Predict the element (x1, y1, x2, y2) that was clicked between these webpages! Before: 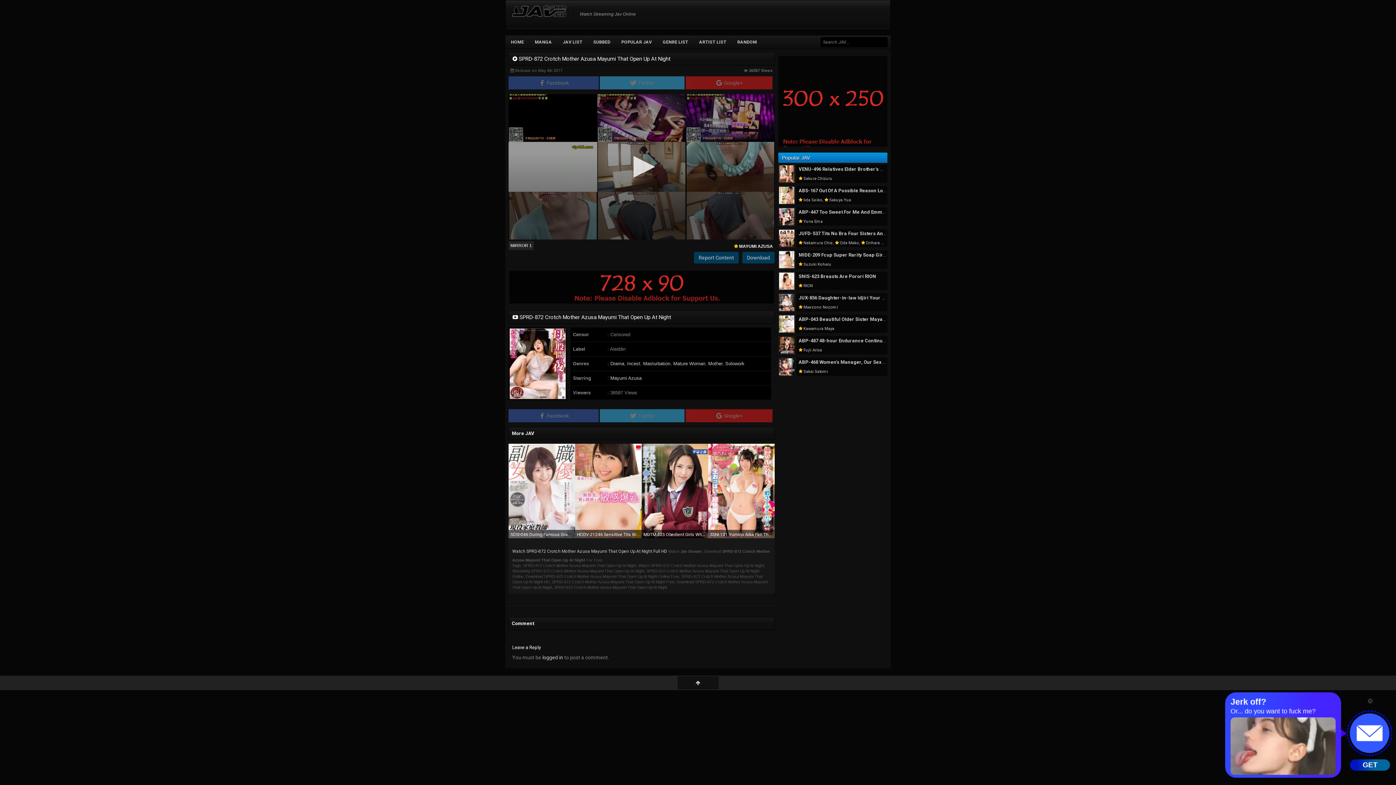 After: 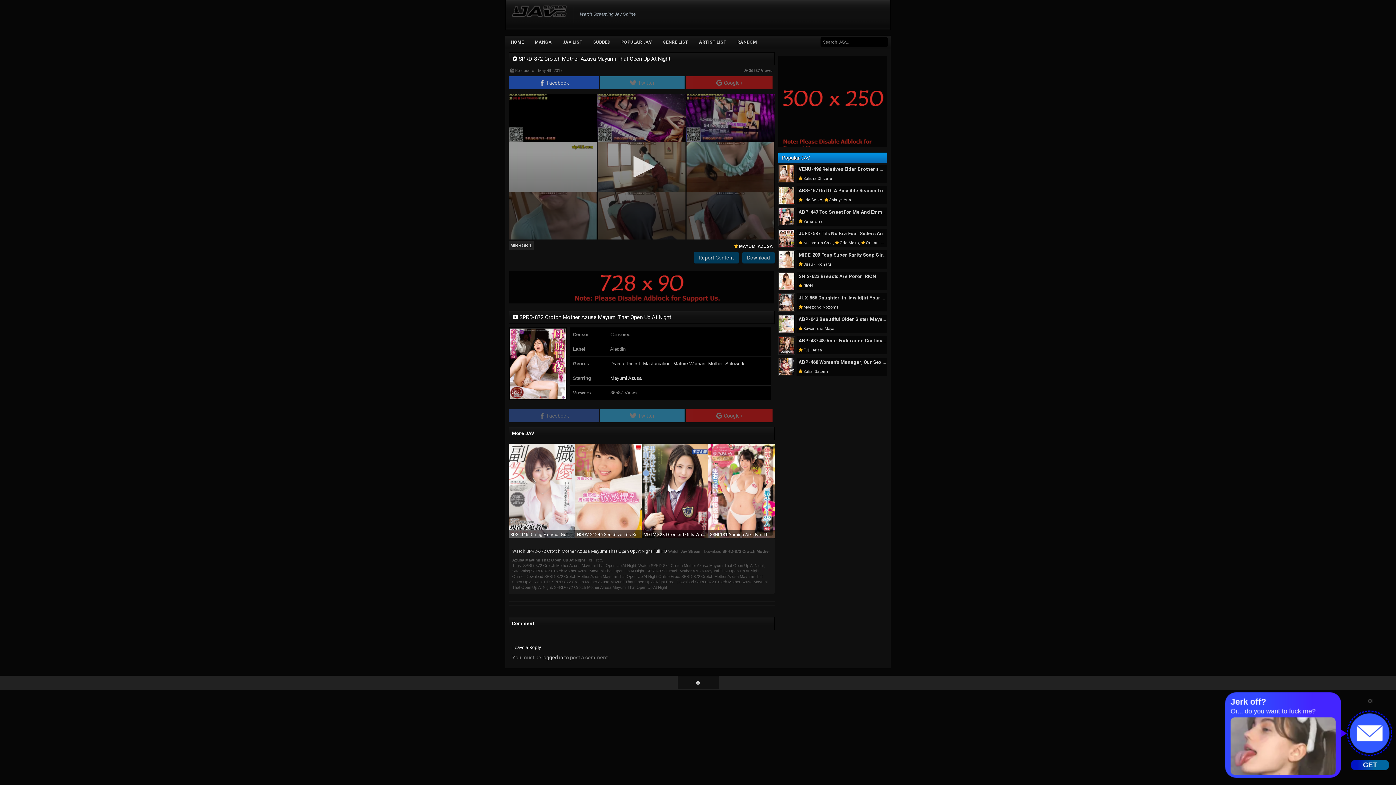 Action: bbox: (508, 76, 598, 89) label:  Facebook